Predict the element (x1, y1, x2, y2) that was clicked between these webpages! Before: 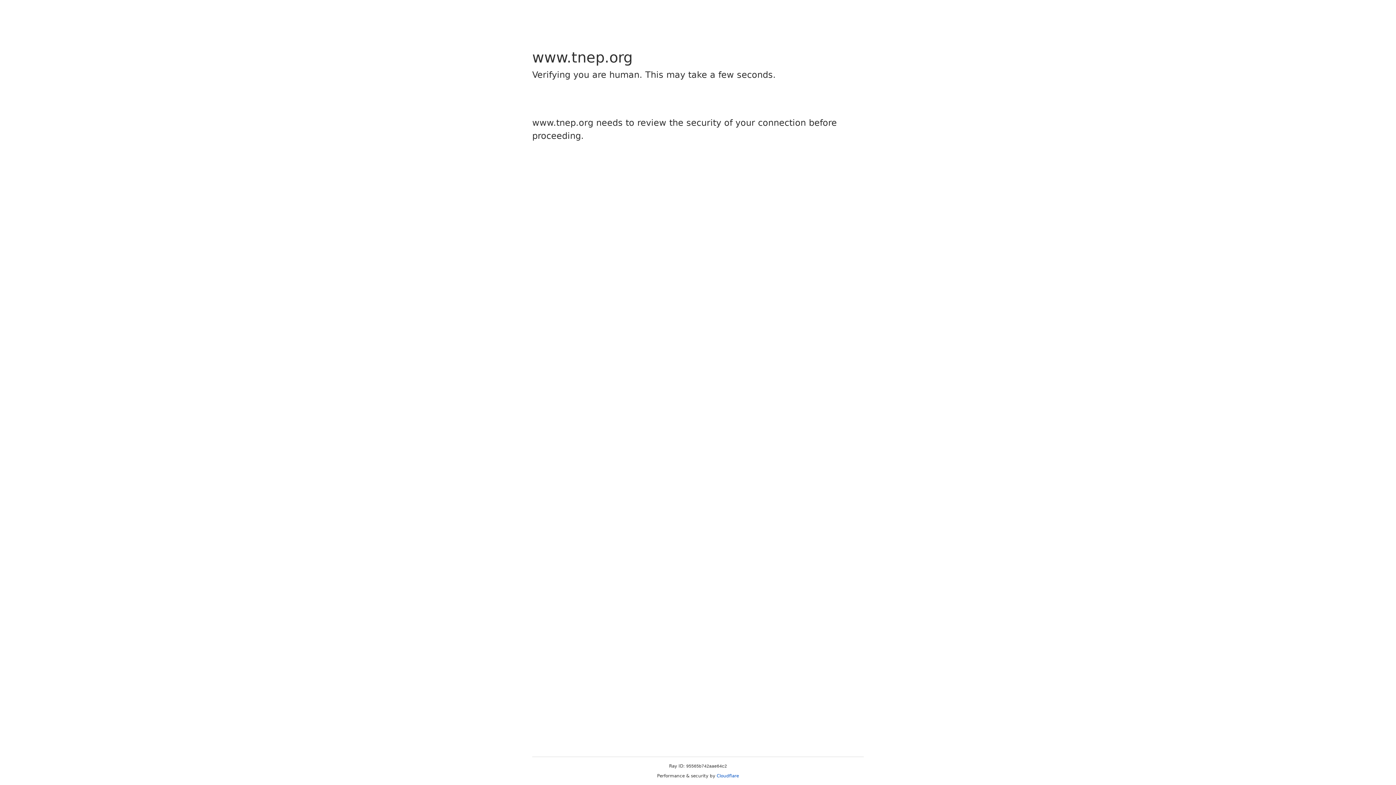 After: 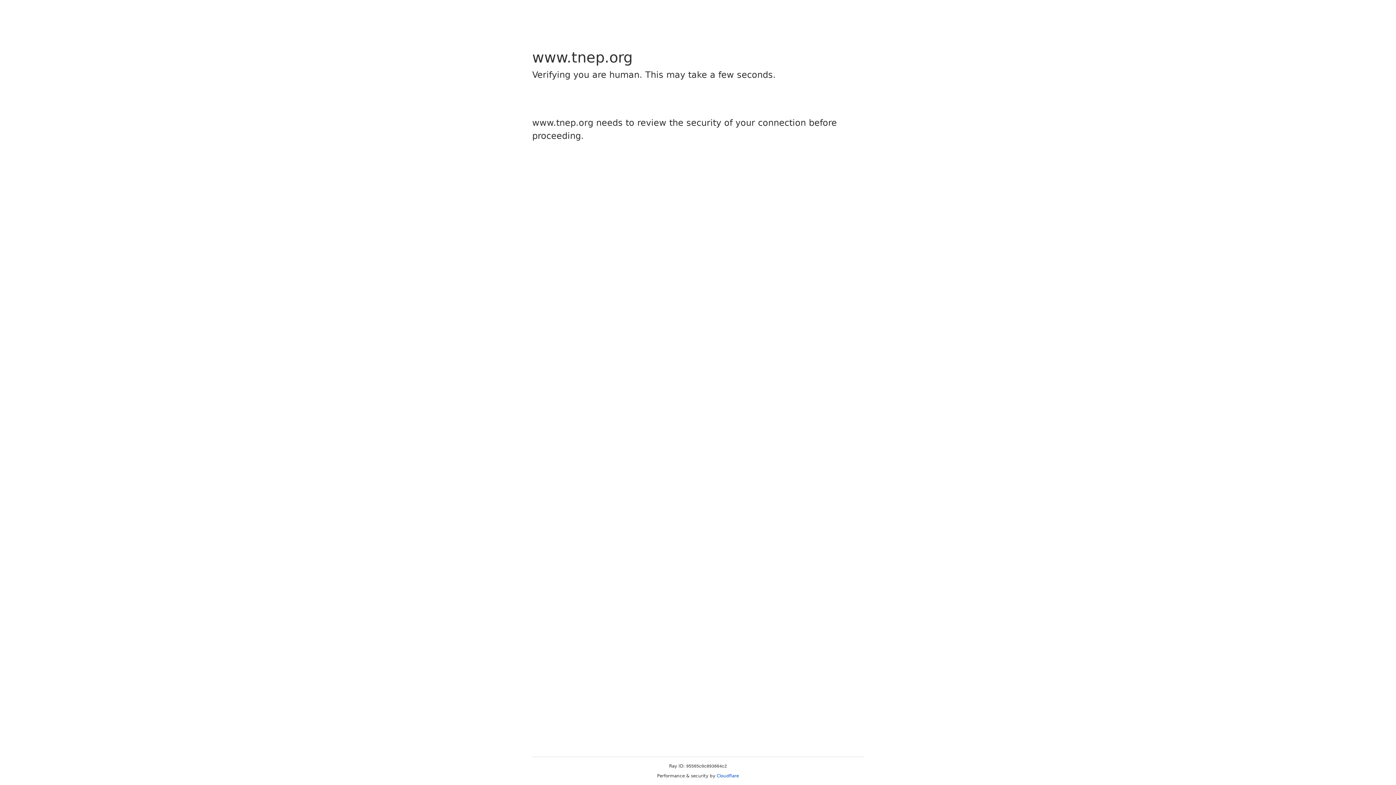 Action: bbox: (716, 773, 739, 778) label: Cloudflare